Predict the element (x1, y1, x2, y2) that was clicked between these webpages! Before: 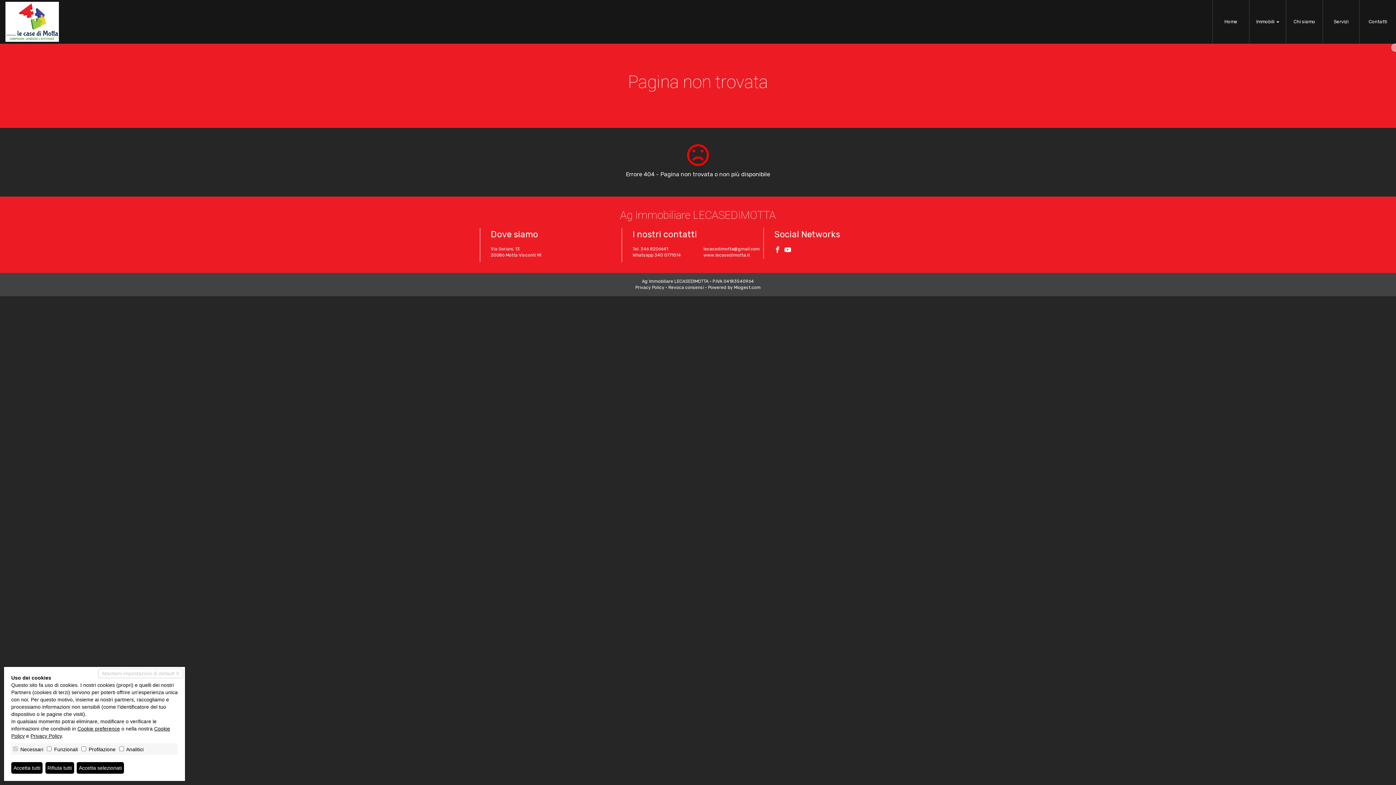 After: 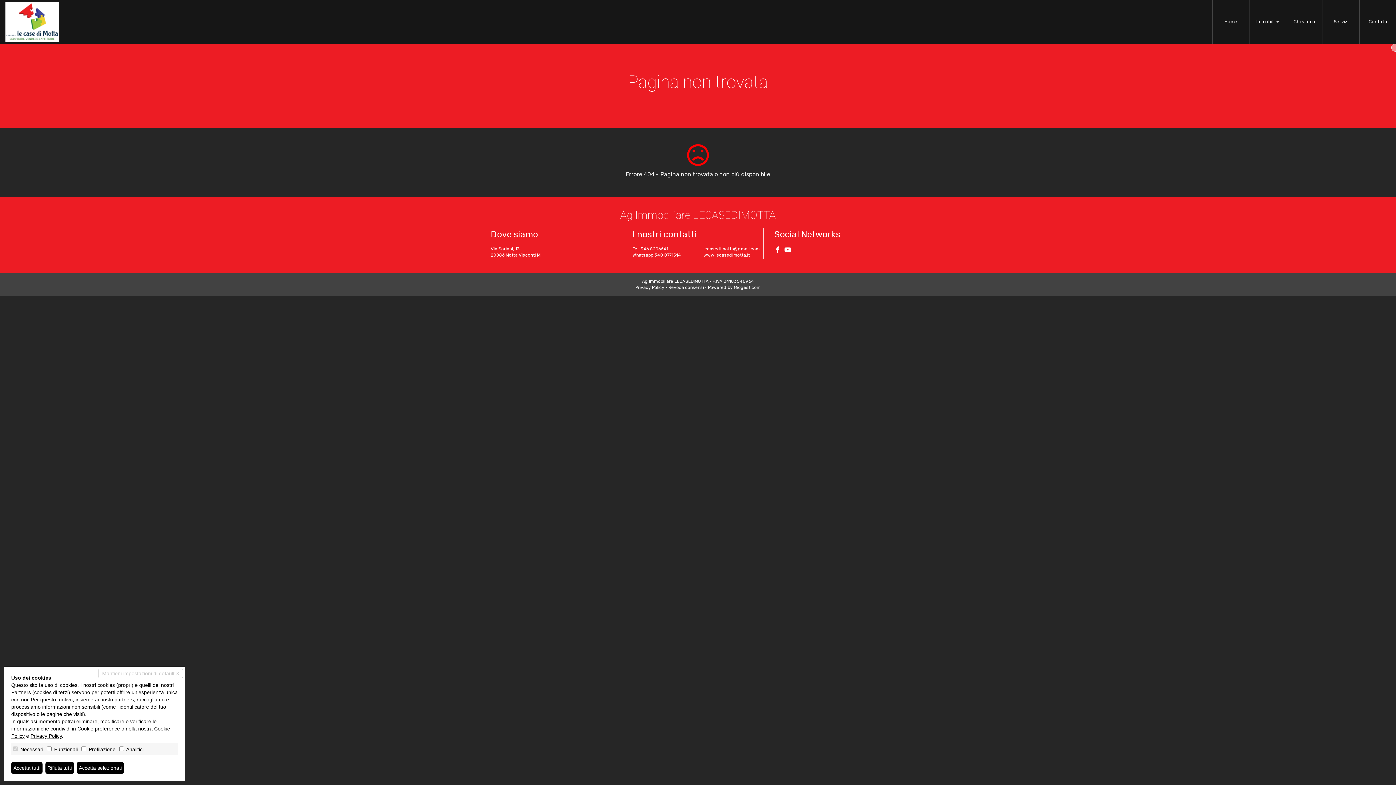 Action: bbox: (77, 726, 120, 731) label: Cookie preference